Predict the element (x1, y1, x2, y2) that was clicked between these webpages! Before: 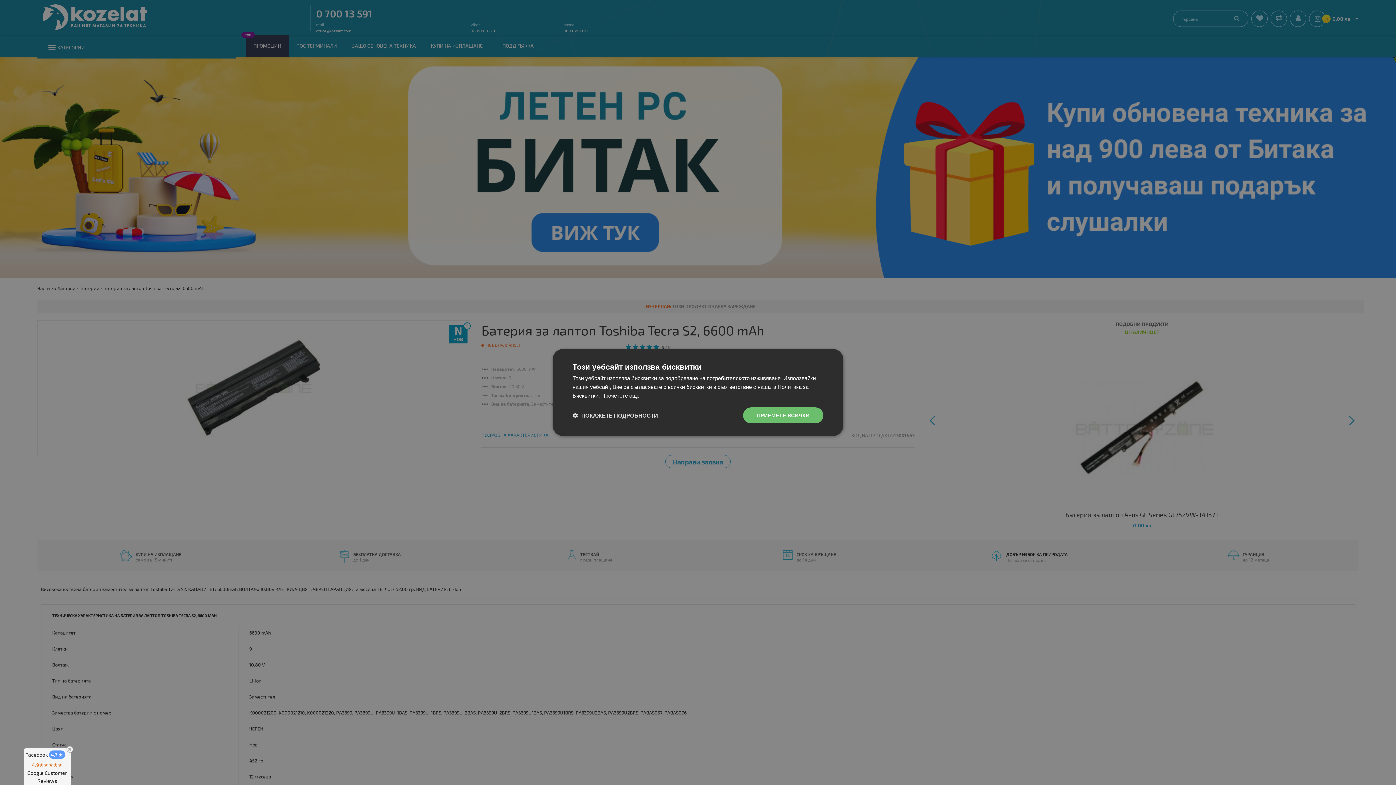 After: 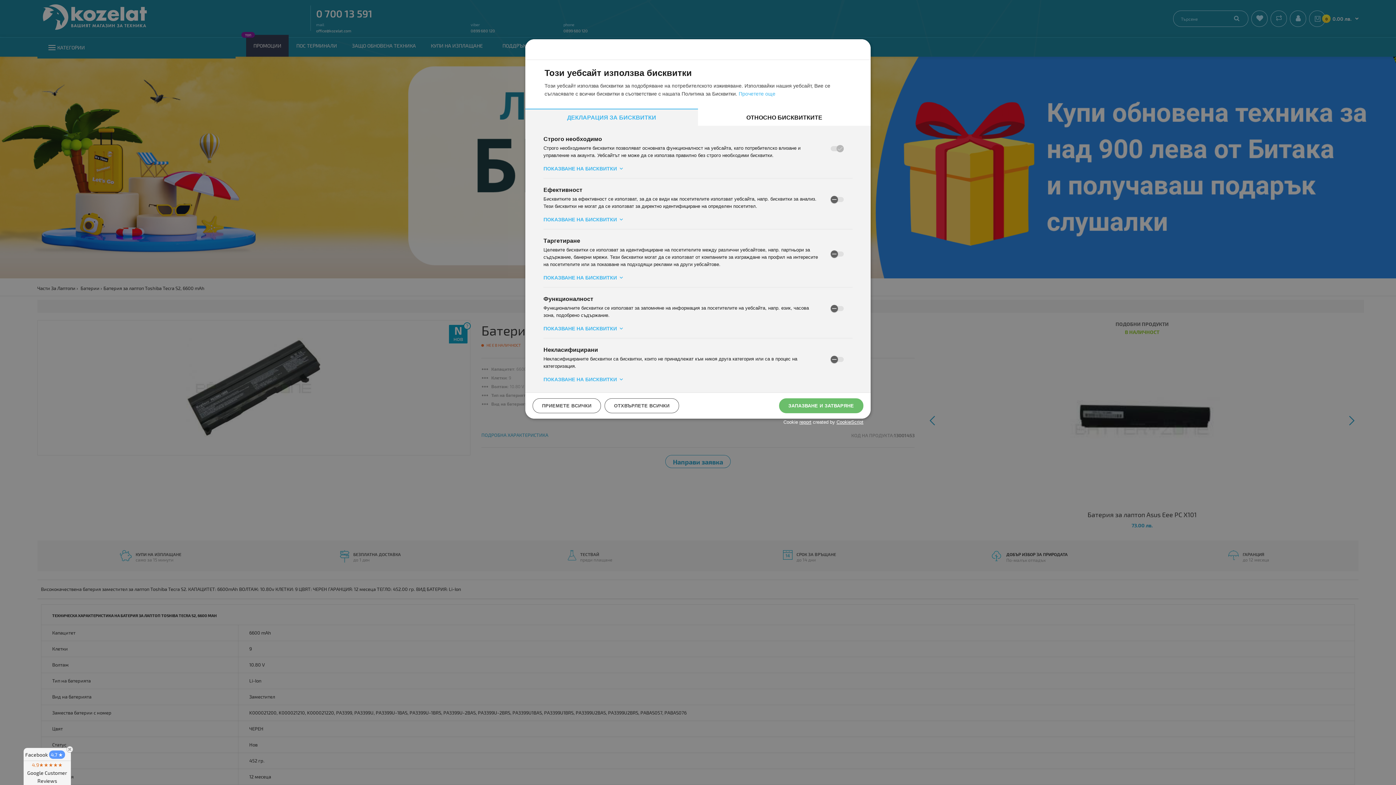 Action: label:  ПОКАЖЕТЕ ПОДРОБНОСТИ bbox: (572, 412, 658, 419)